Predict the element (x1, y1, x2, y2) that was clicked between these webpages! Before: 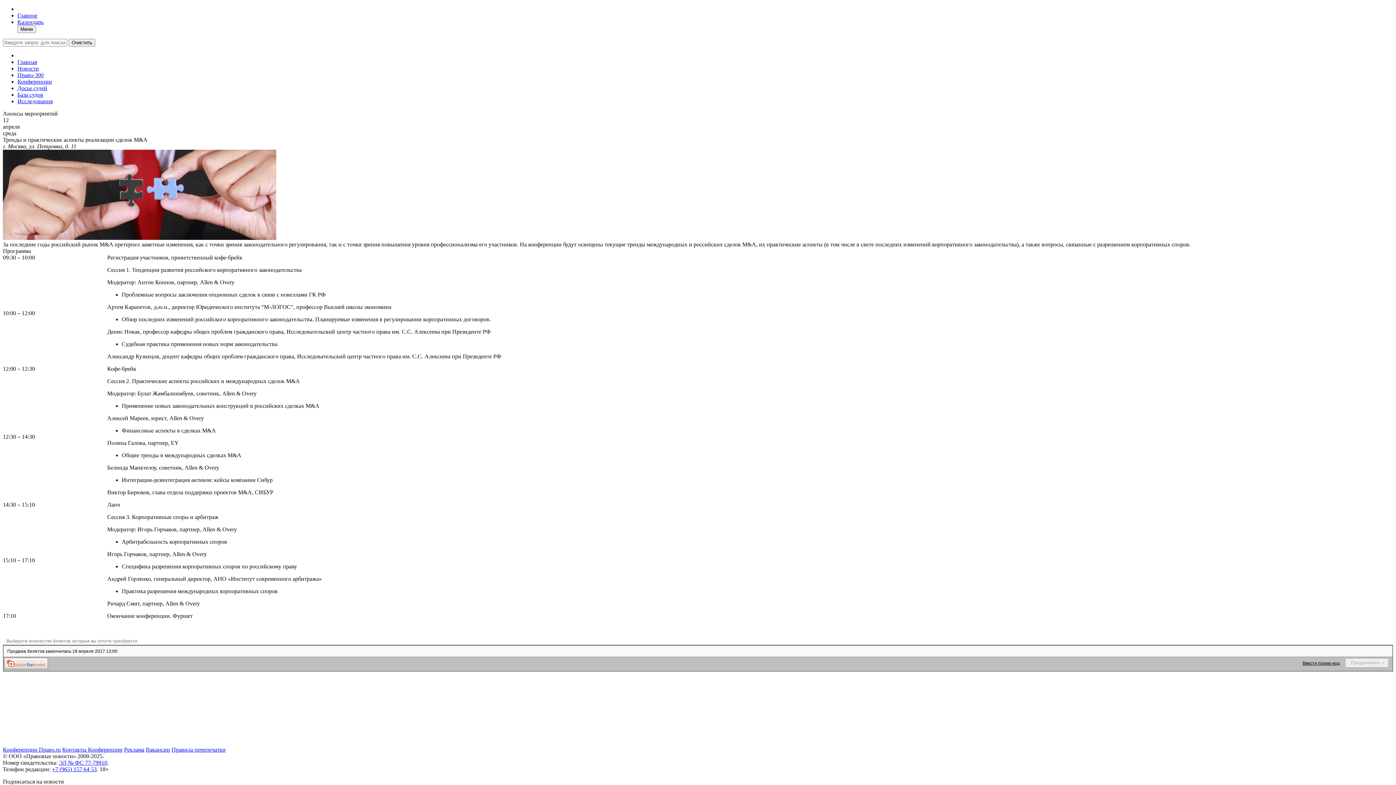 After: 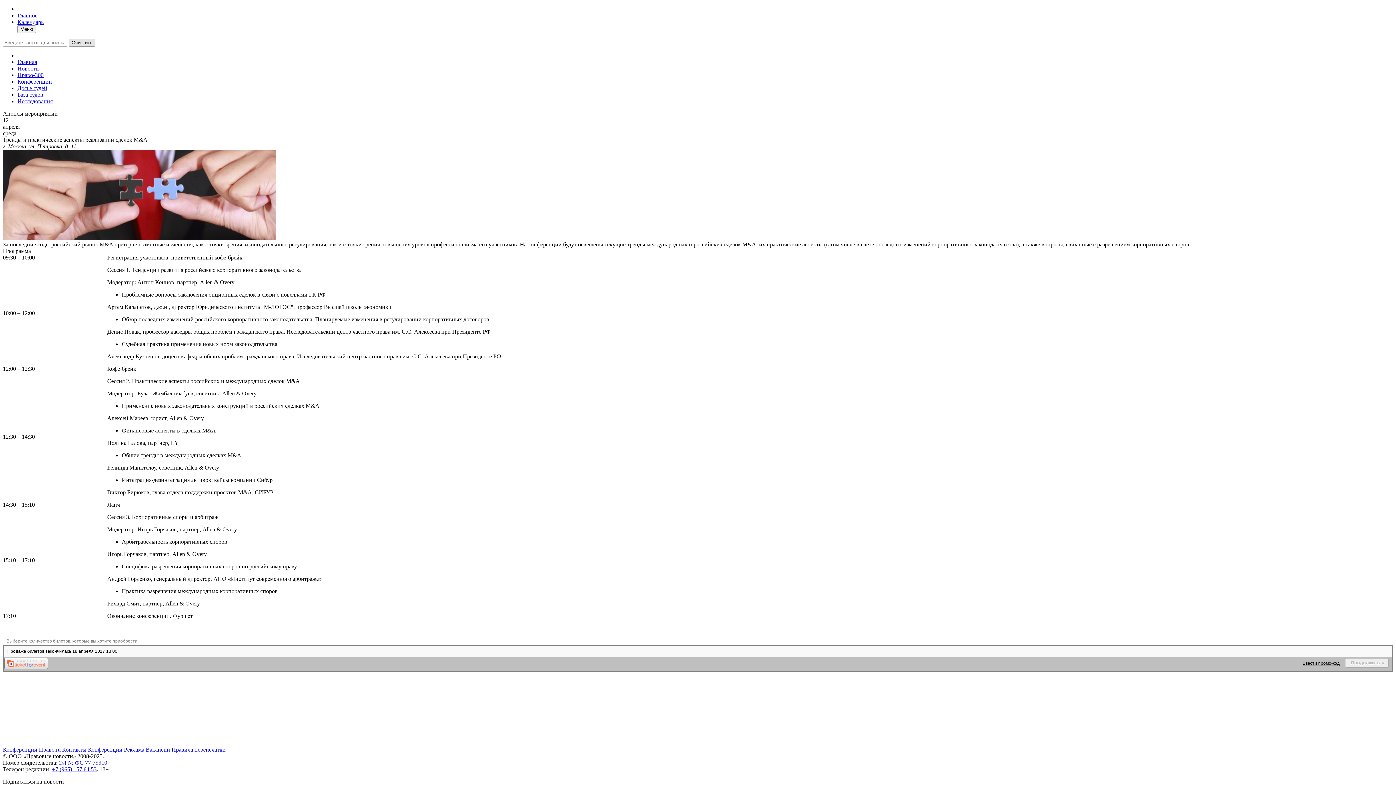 Action: label: Очистить bbox: (68, 38, 95, 46)